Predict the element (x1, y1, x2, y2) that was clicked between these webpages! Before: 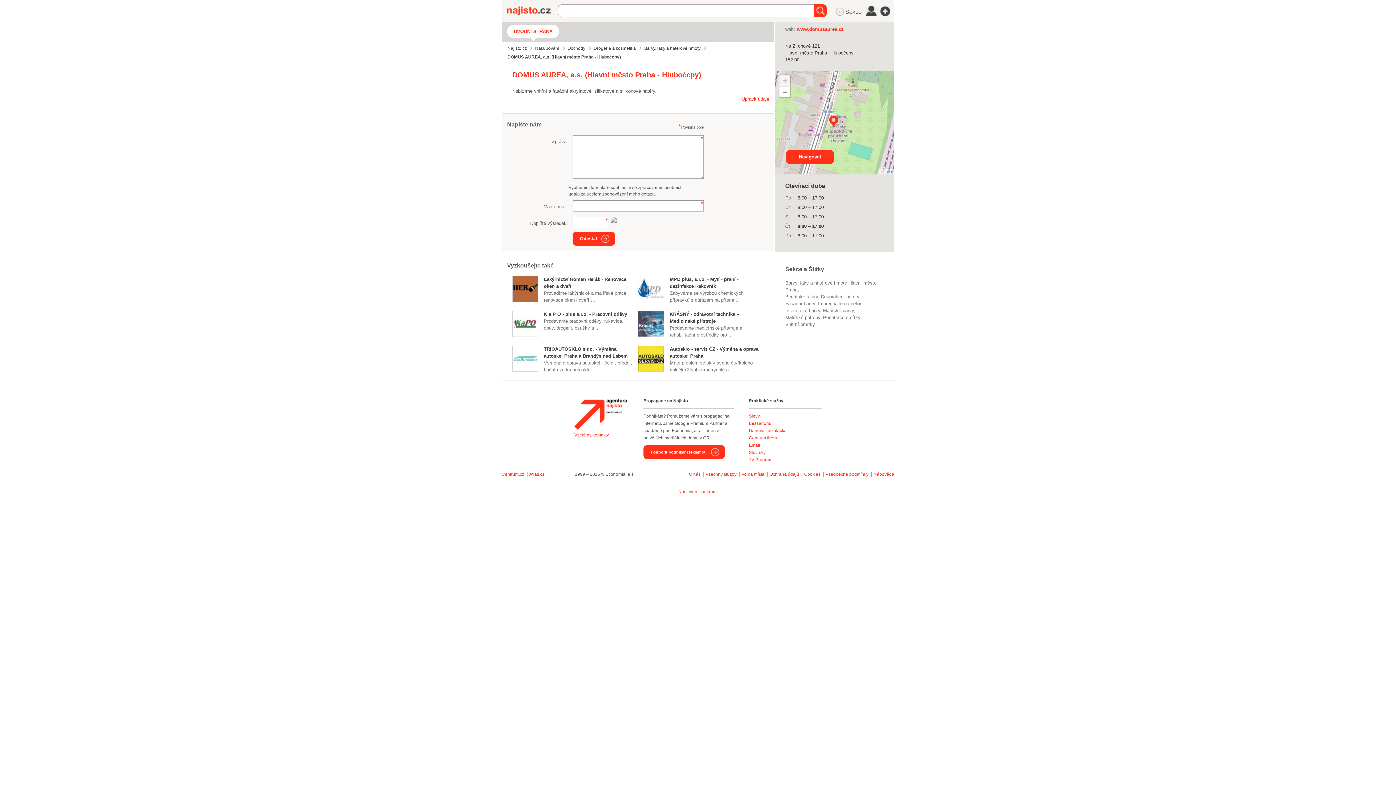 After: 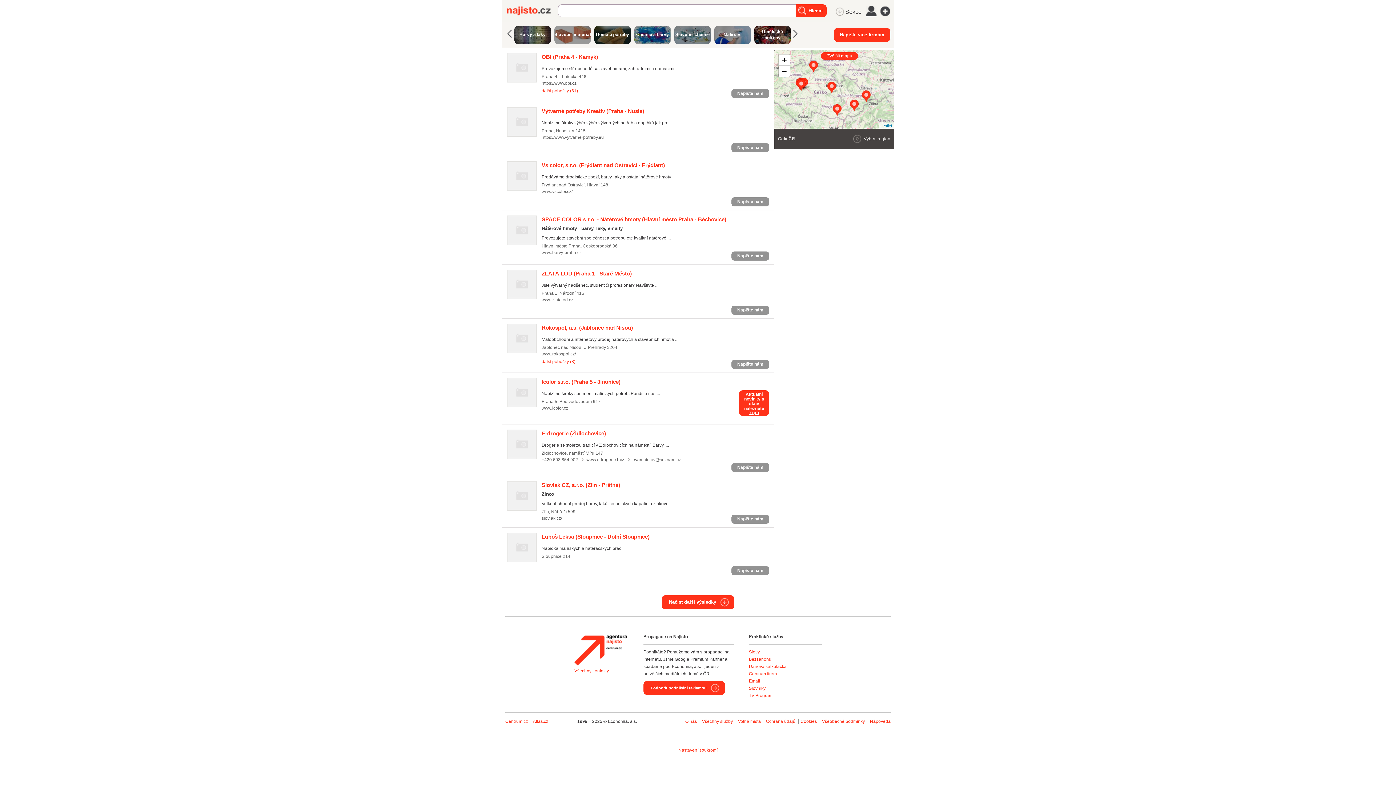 Action: bbox: (823, 308, 855, 313) label: Malířské barvy